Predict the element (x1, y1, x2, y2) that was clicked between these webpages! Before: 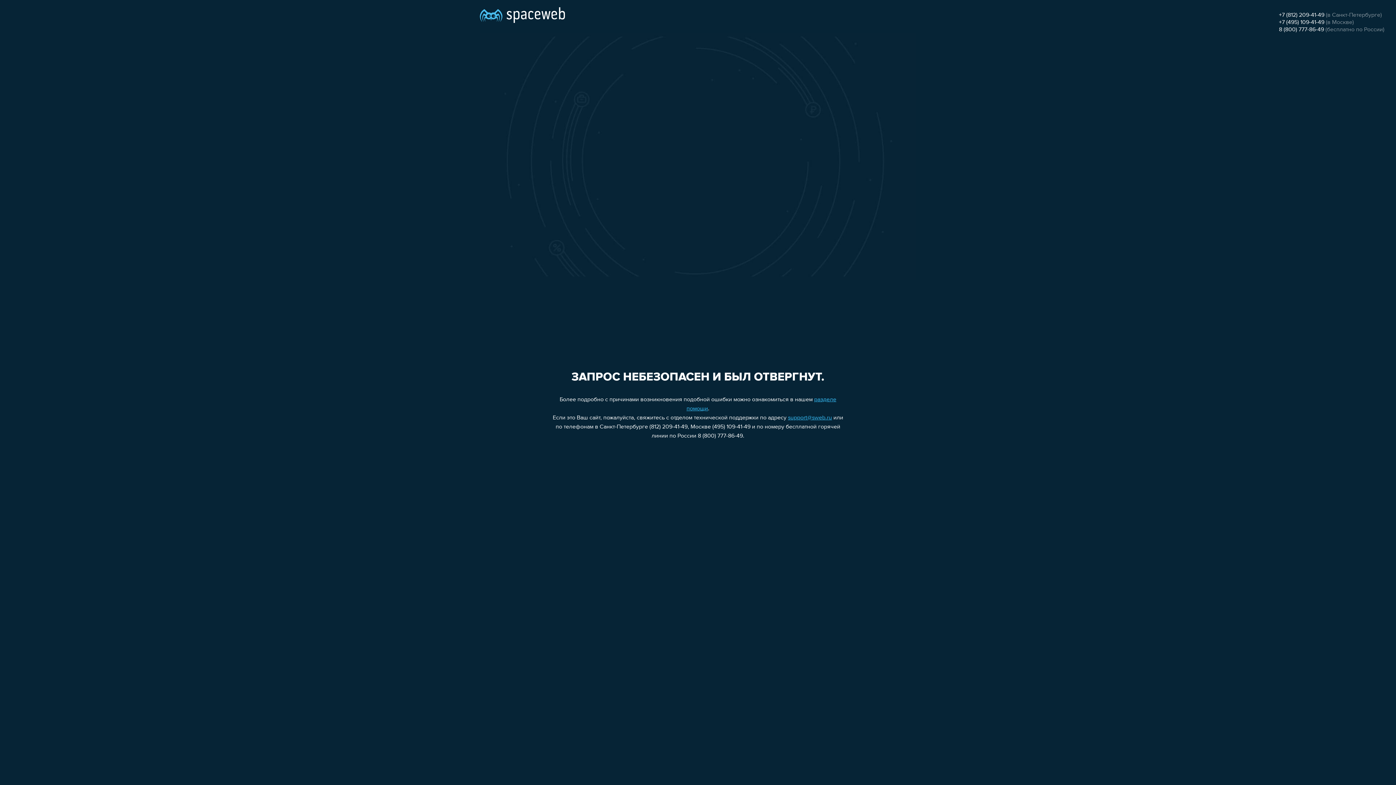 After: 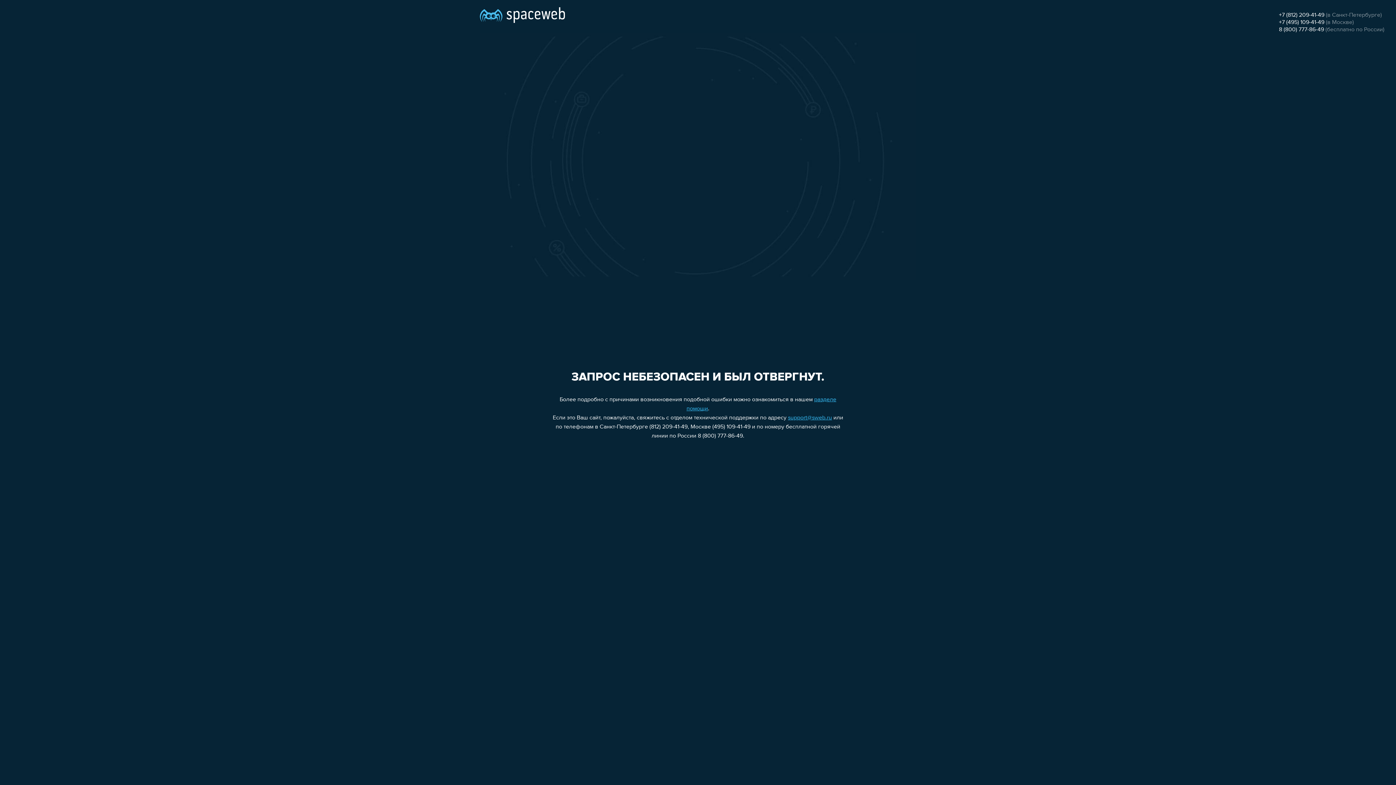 Action: label: +7 (495) 109-41-49 bbox: (1279, 19, 1324, 25)